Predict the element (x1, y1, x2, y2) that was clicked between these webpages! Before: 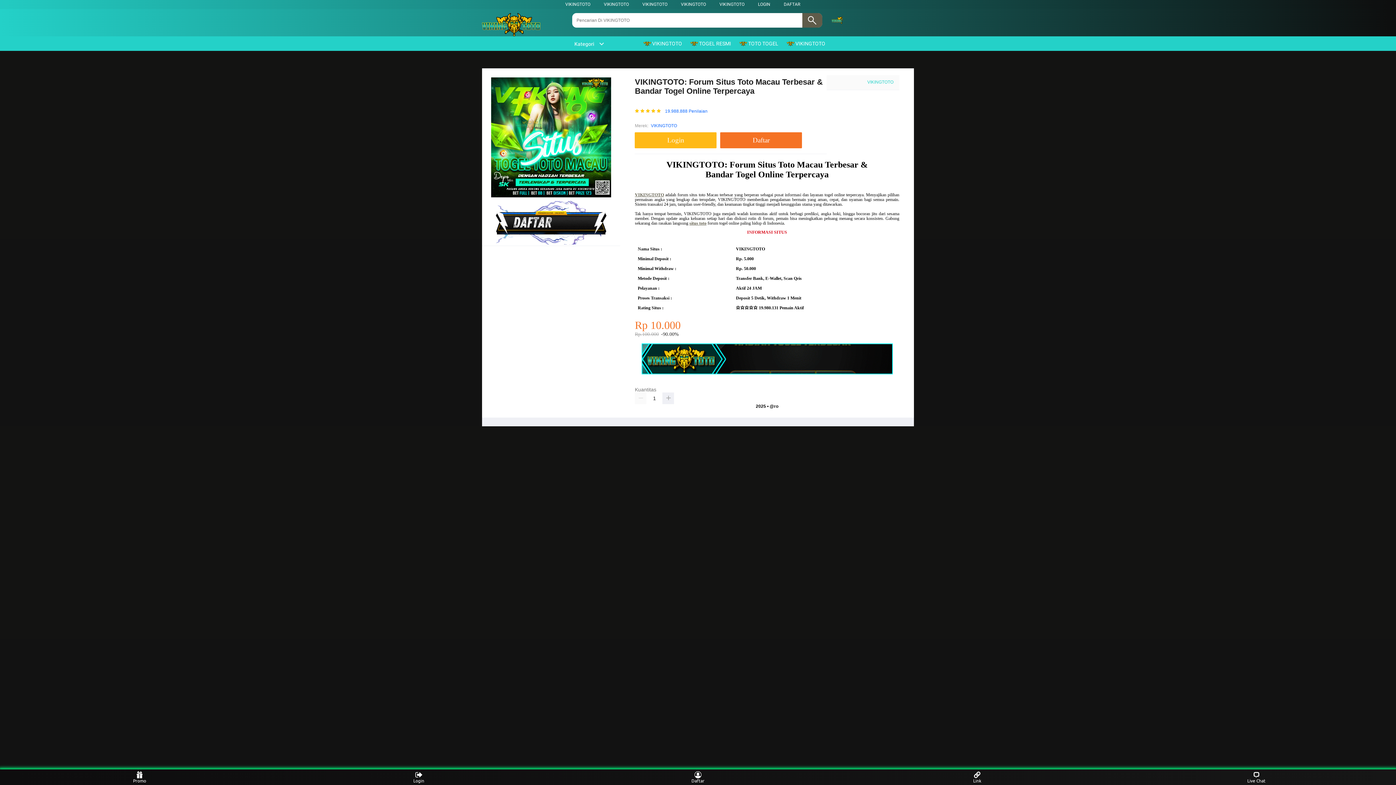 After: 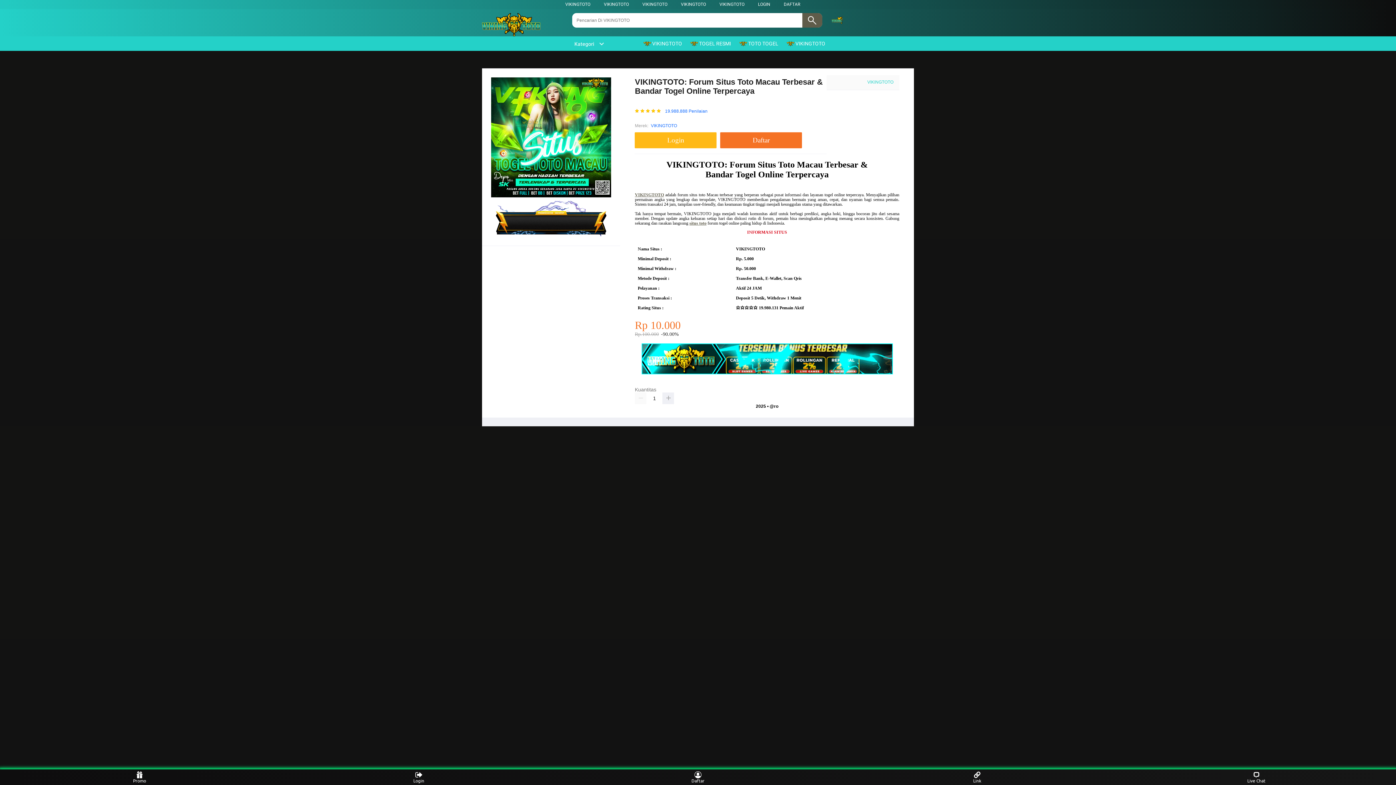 Action: label: Kategori bbox: (567, 41, 604, 46)